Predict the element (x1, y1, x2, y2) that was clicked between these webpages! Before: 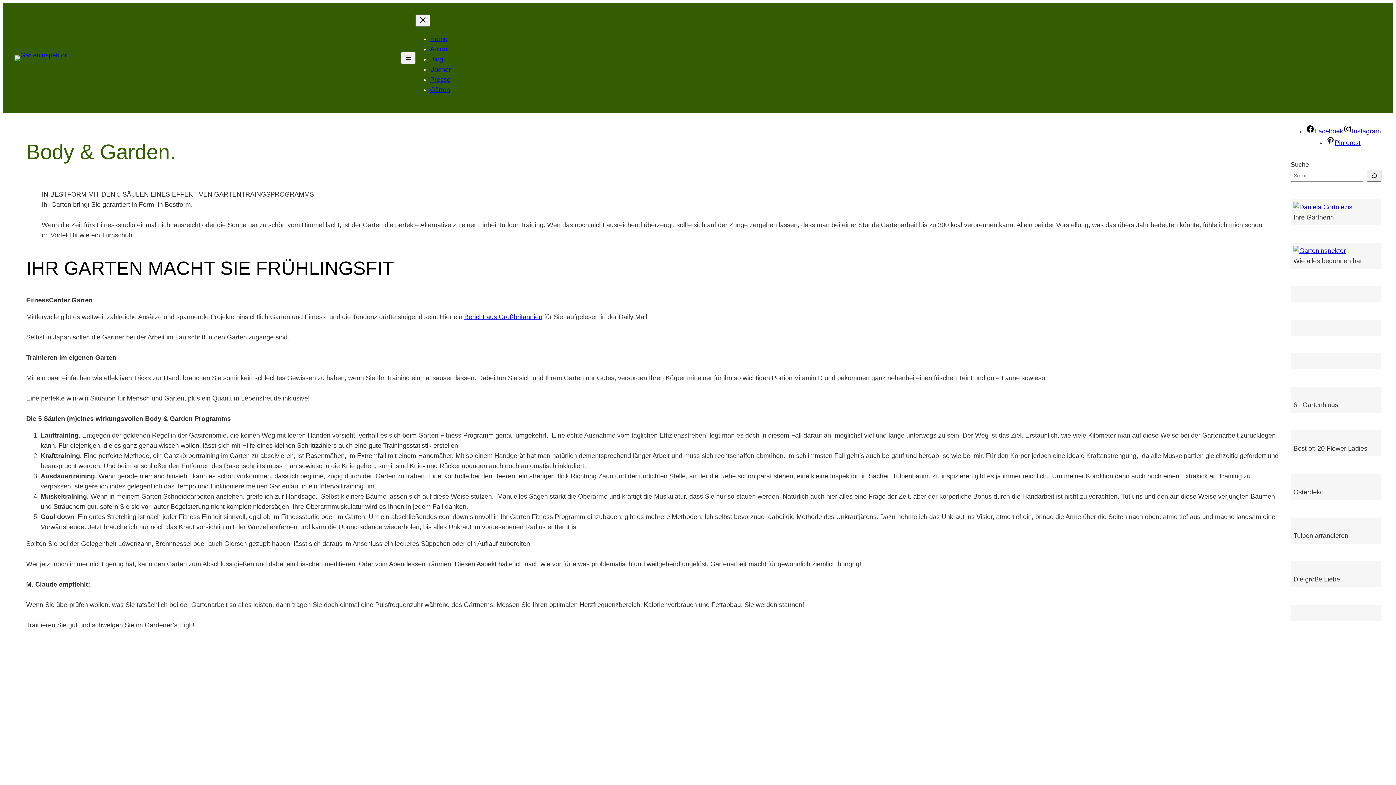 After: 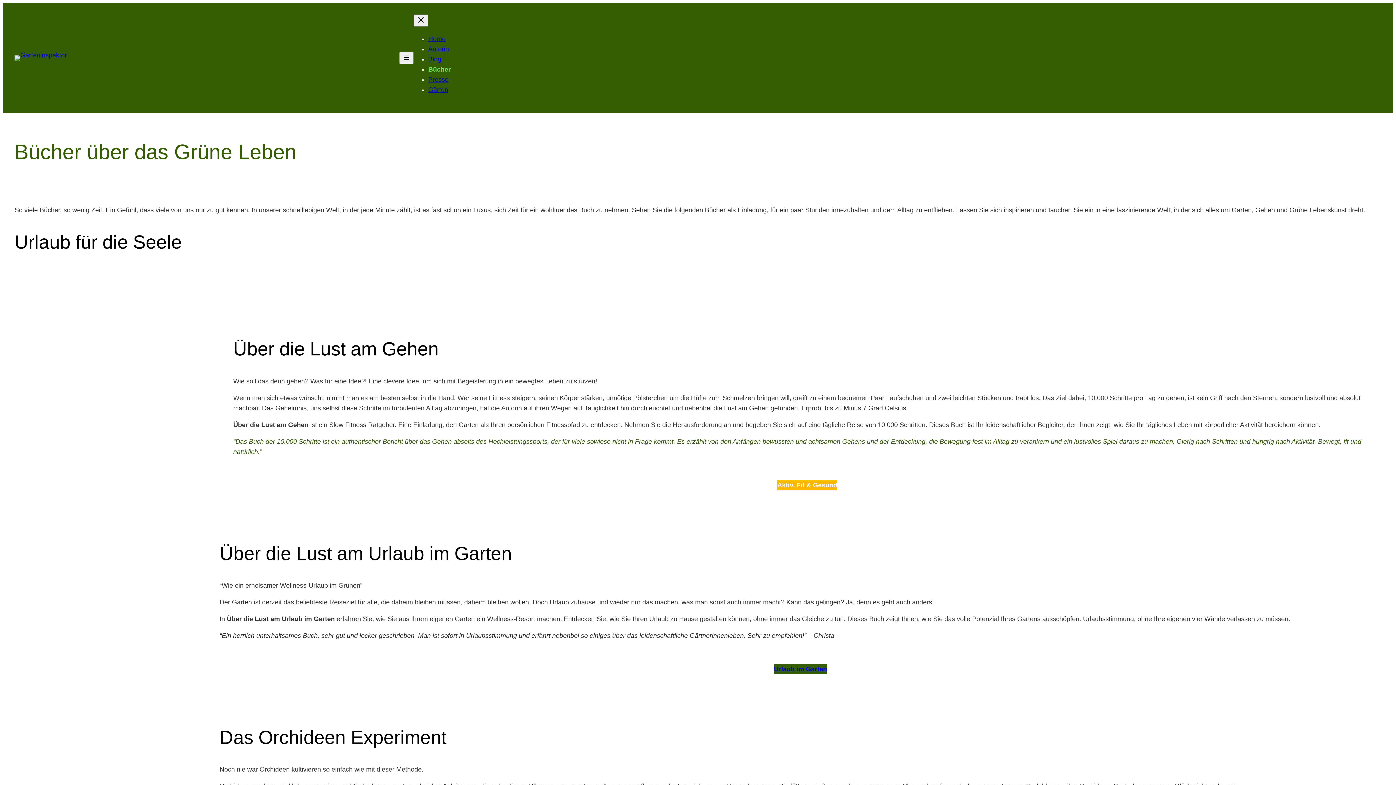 Action: bbox: (430, 65, 450, 73) label: Bücher